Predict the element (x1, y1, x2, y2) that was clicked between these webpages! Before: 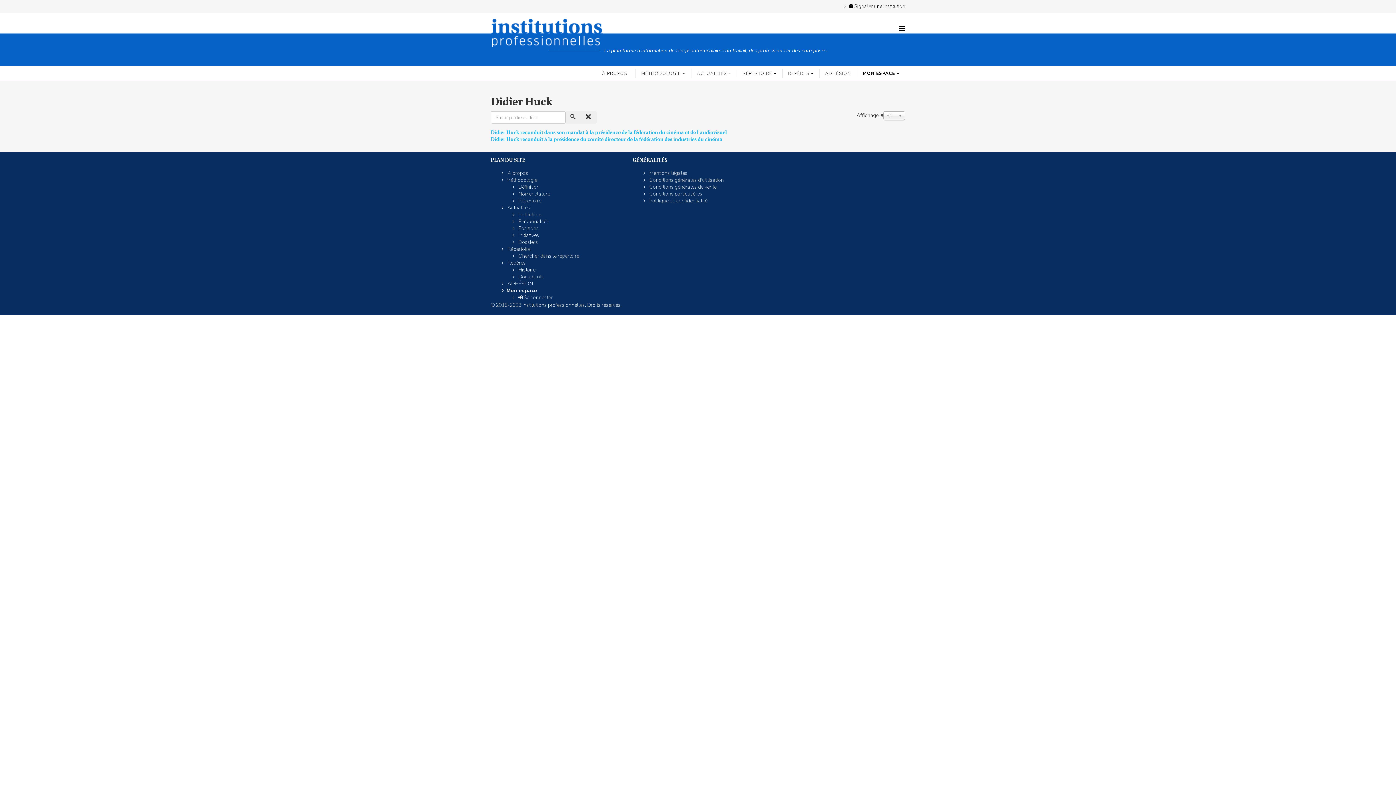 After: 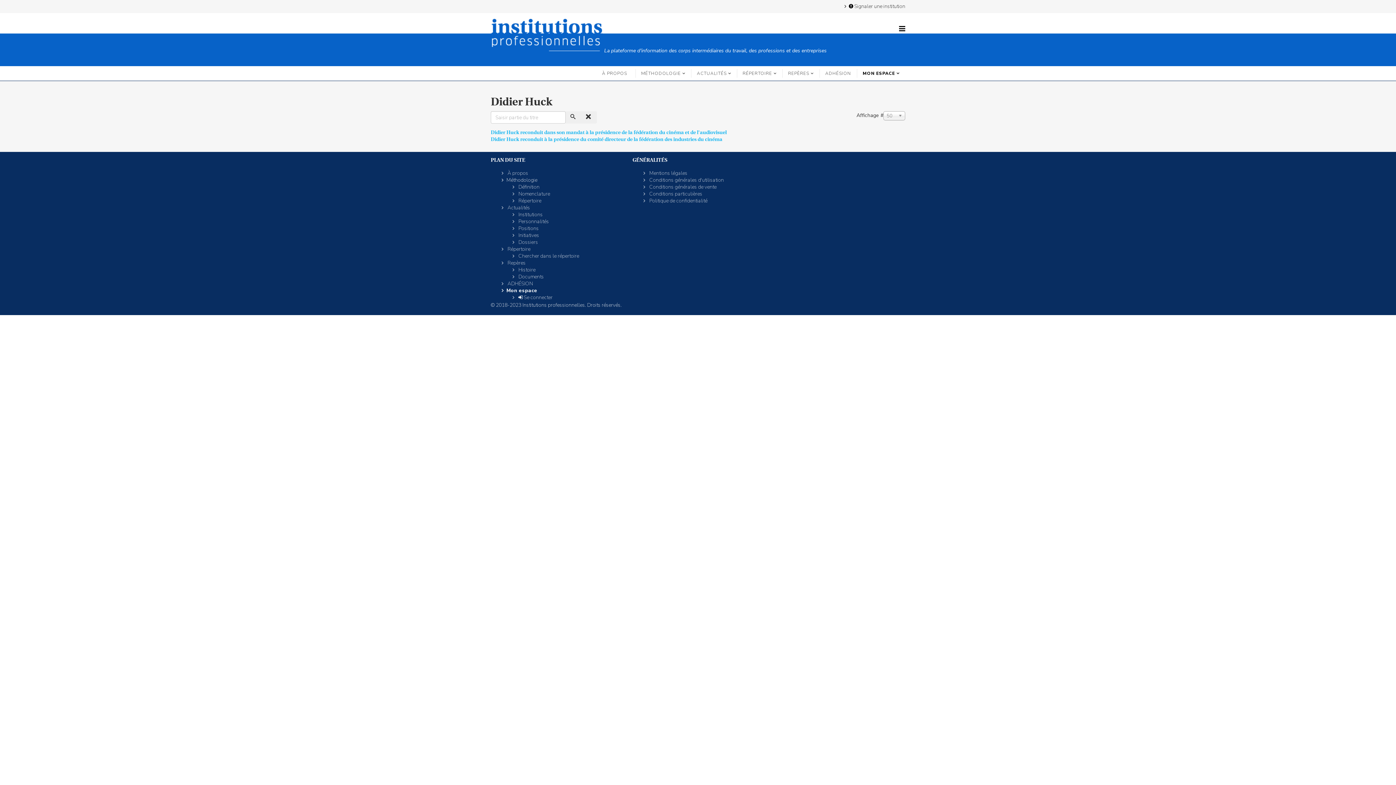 Action: label: Méthodologie bbox: (501, 176, 621, 183)